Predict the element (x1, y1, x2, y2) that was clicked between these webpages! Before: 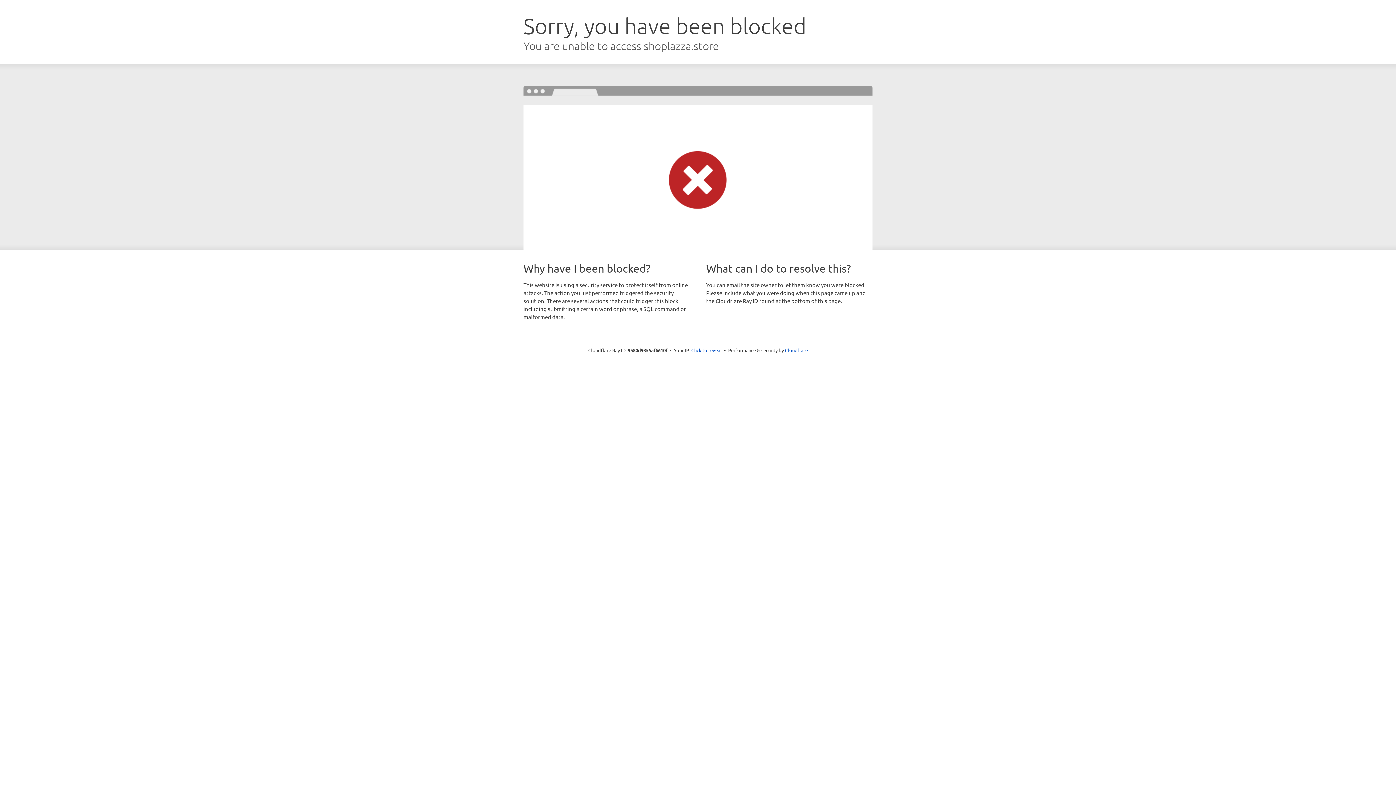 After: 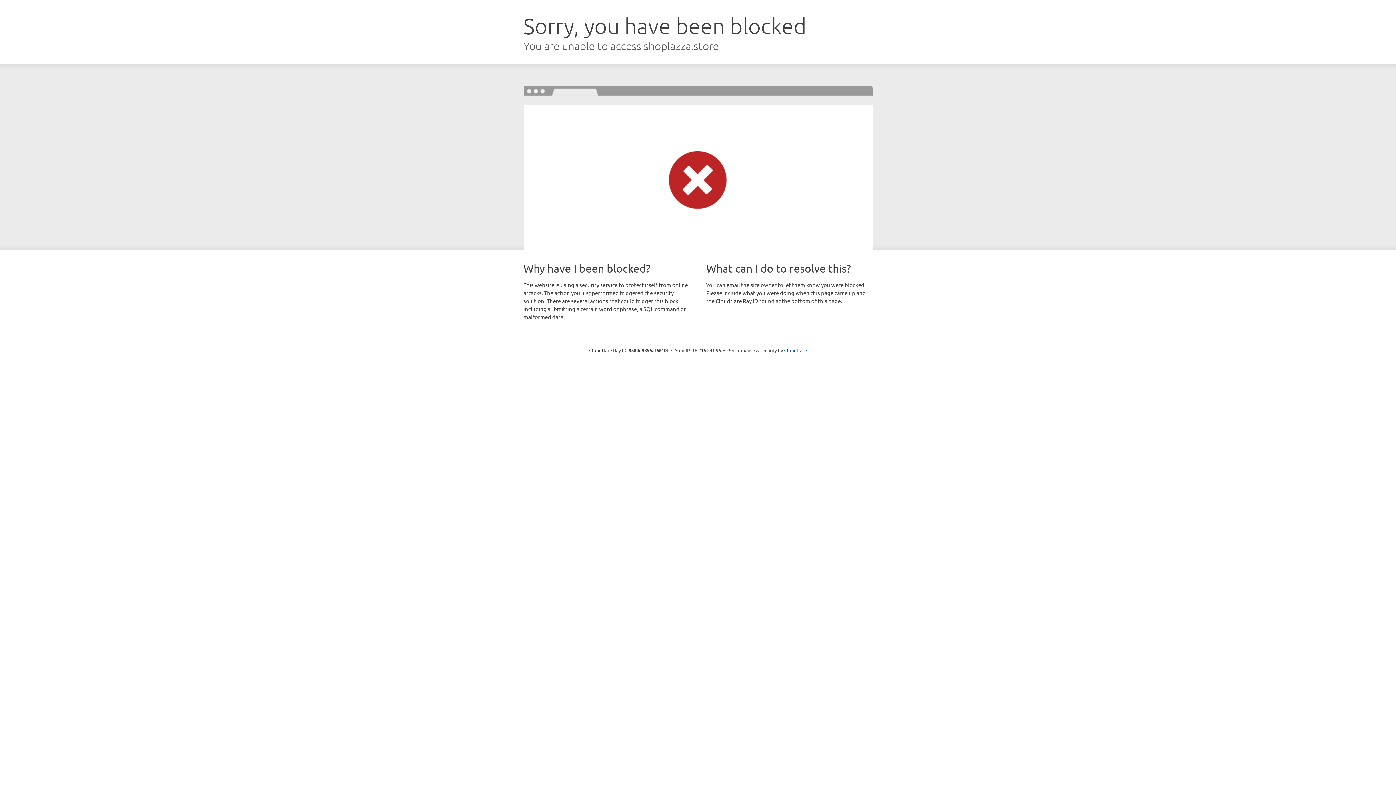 Action: bbox: (691, 346, 722, 353) label: Click to reveal